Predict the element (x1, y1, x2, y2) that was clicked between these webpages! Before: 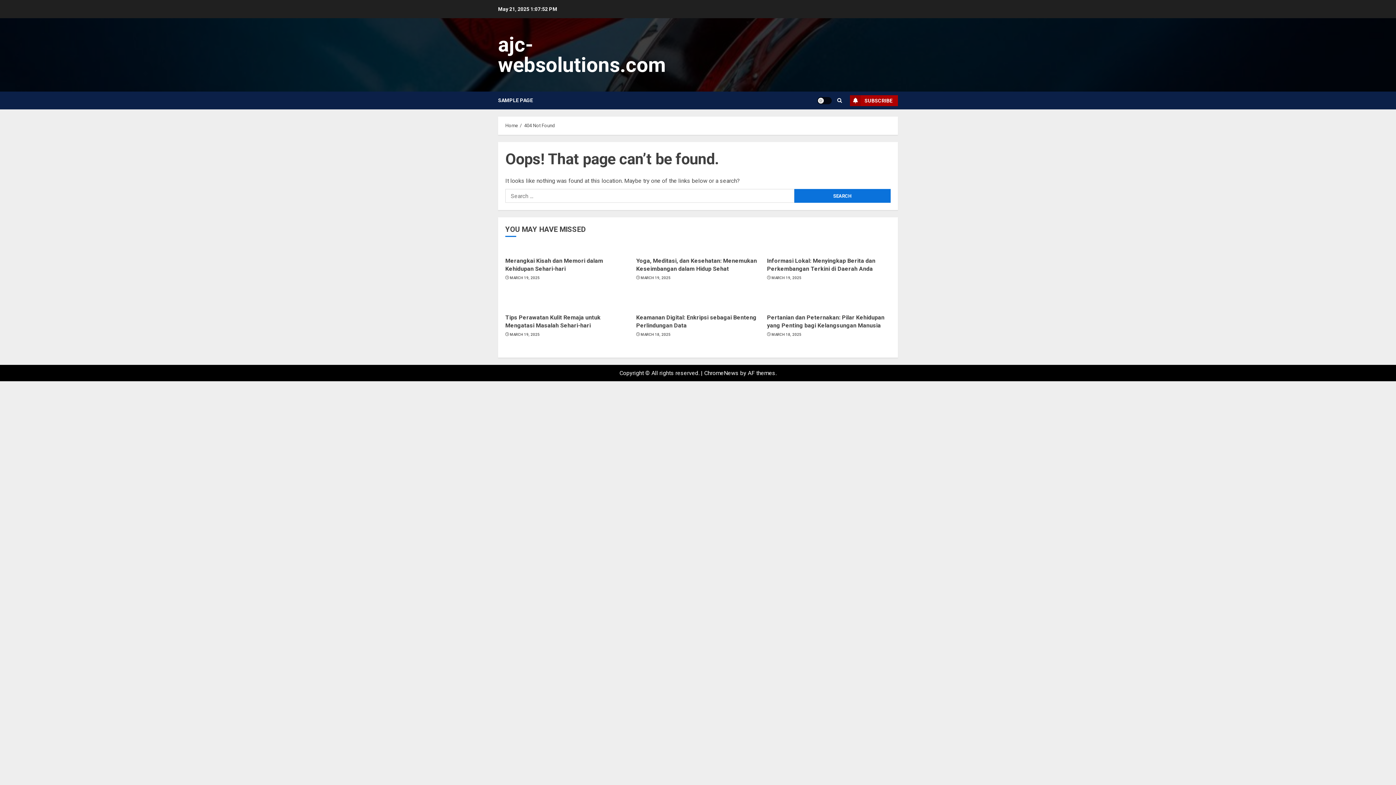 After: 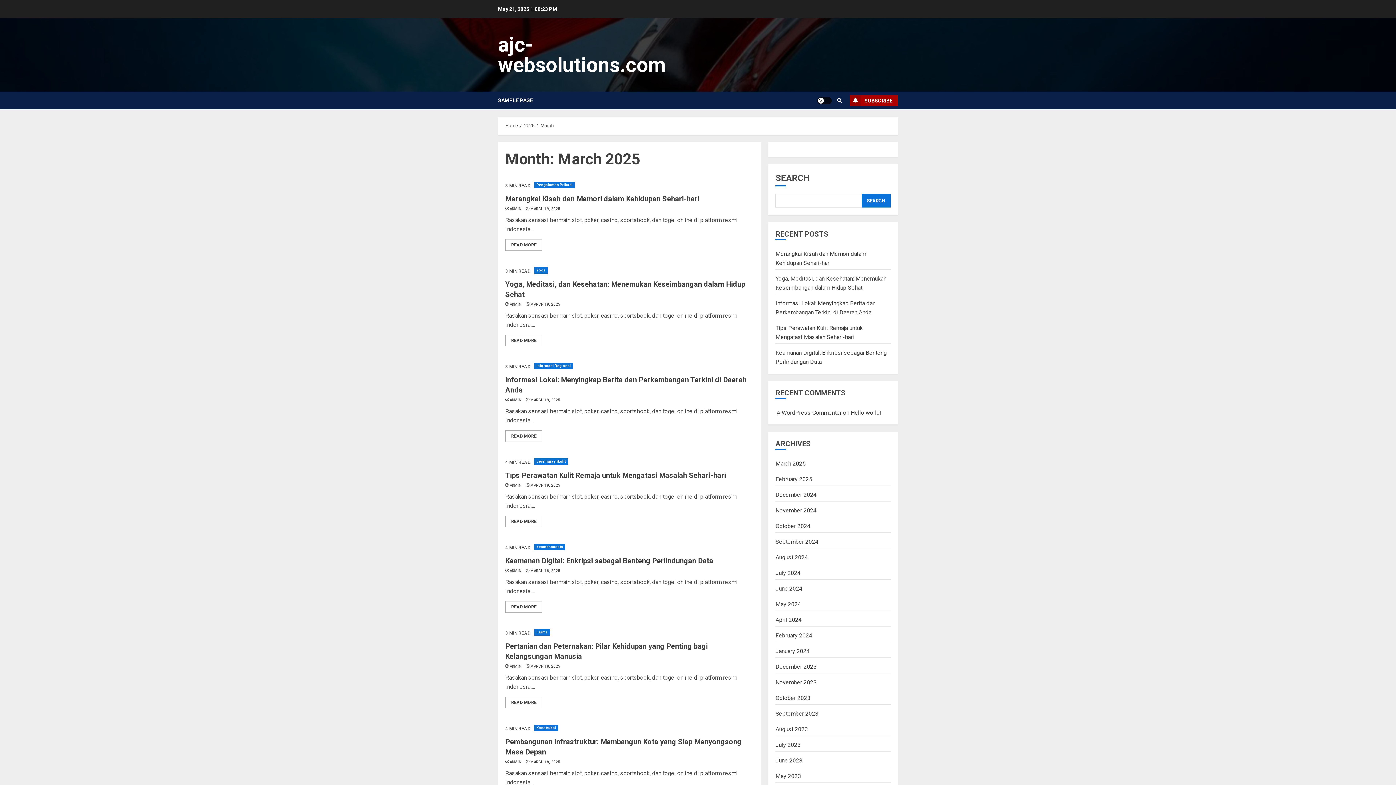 Action: label: MARCH 19, 2025 bbox: (510, 332, 539, 337)